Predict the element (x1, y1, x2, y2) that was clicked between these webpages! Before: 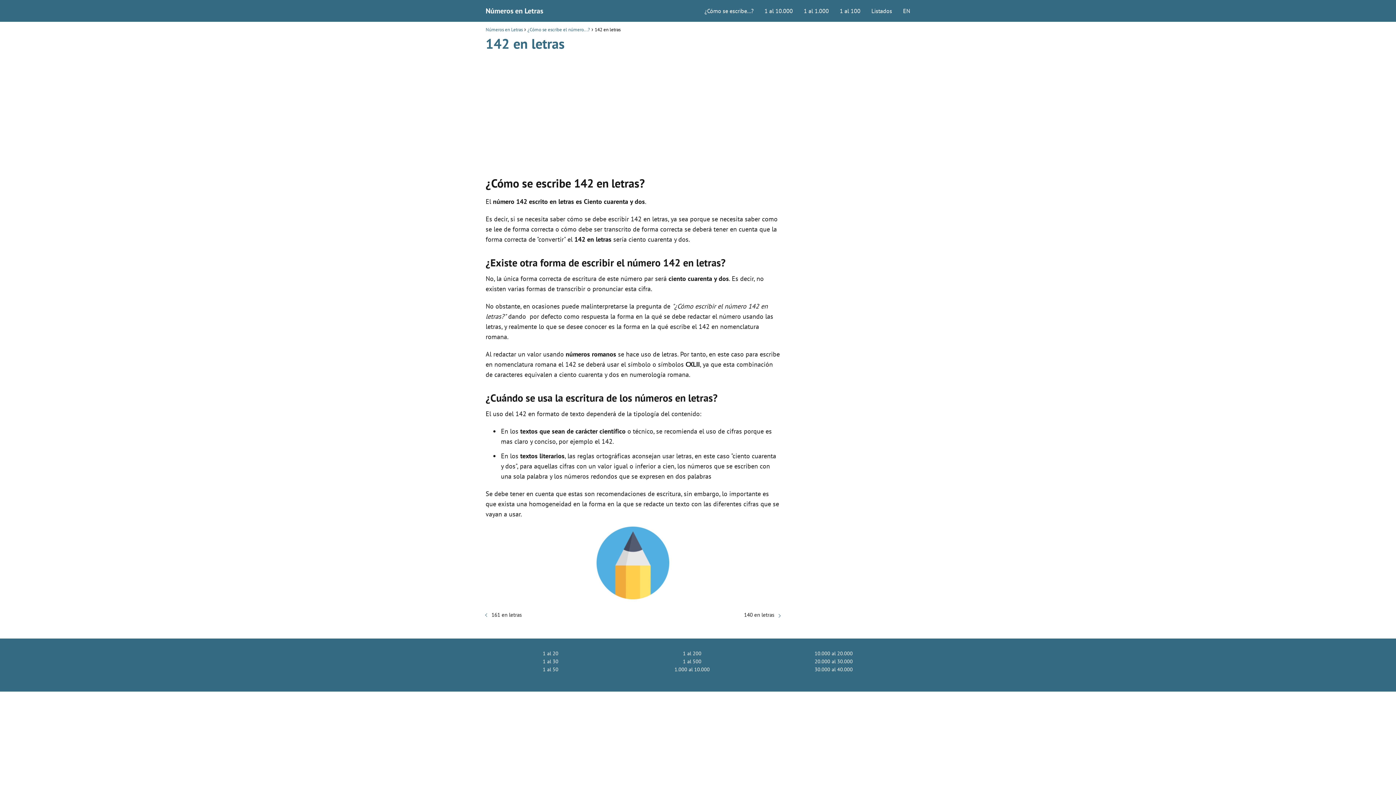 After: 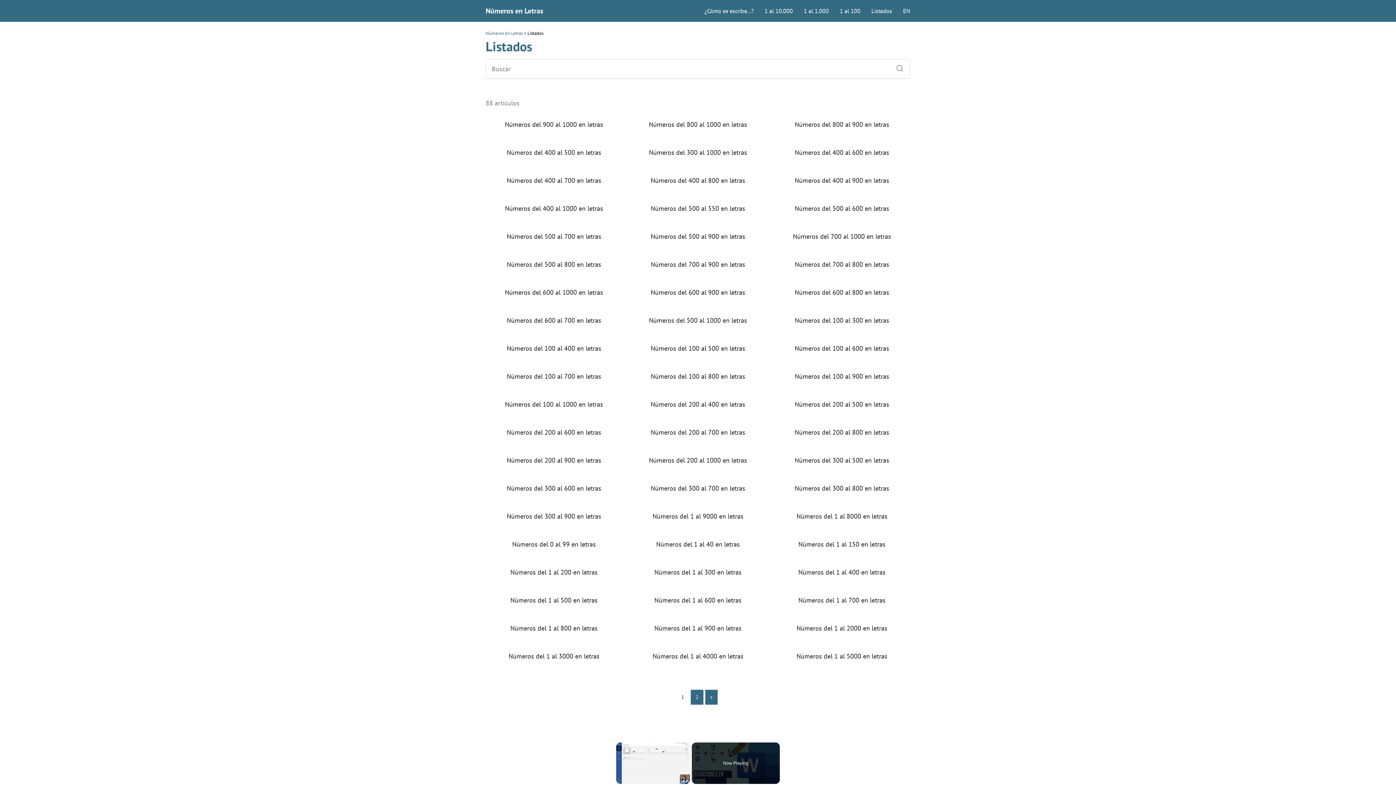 Action: bbox: (871, 7, 892, 14) label: Listados